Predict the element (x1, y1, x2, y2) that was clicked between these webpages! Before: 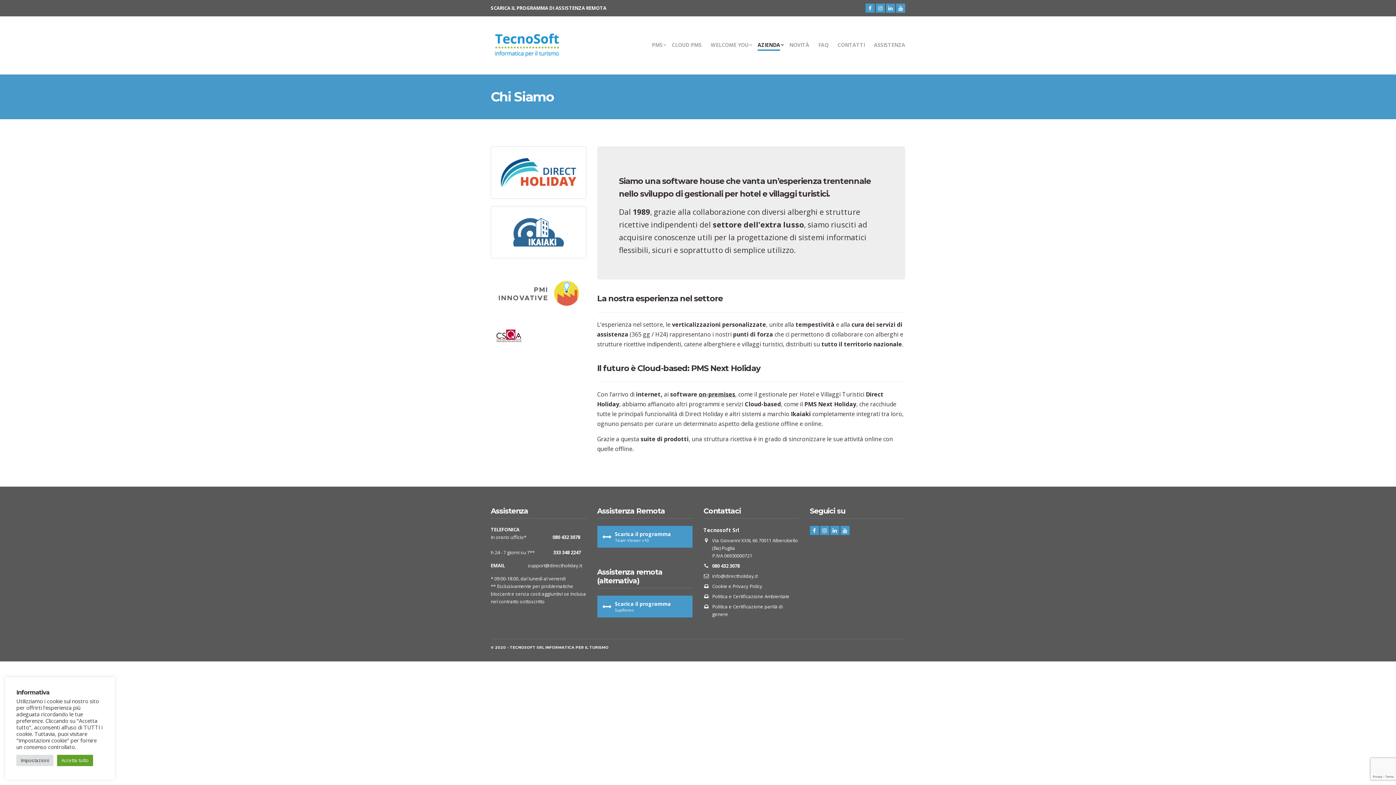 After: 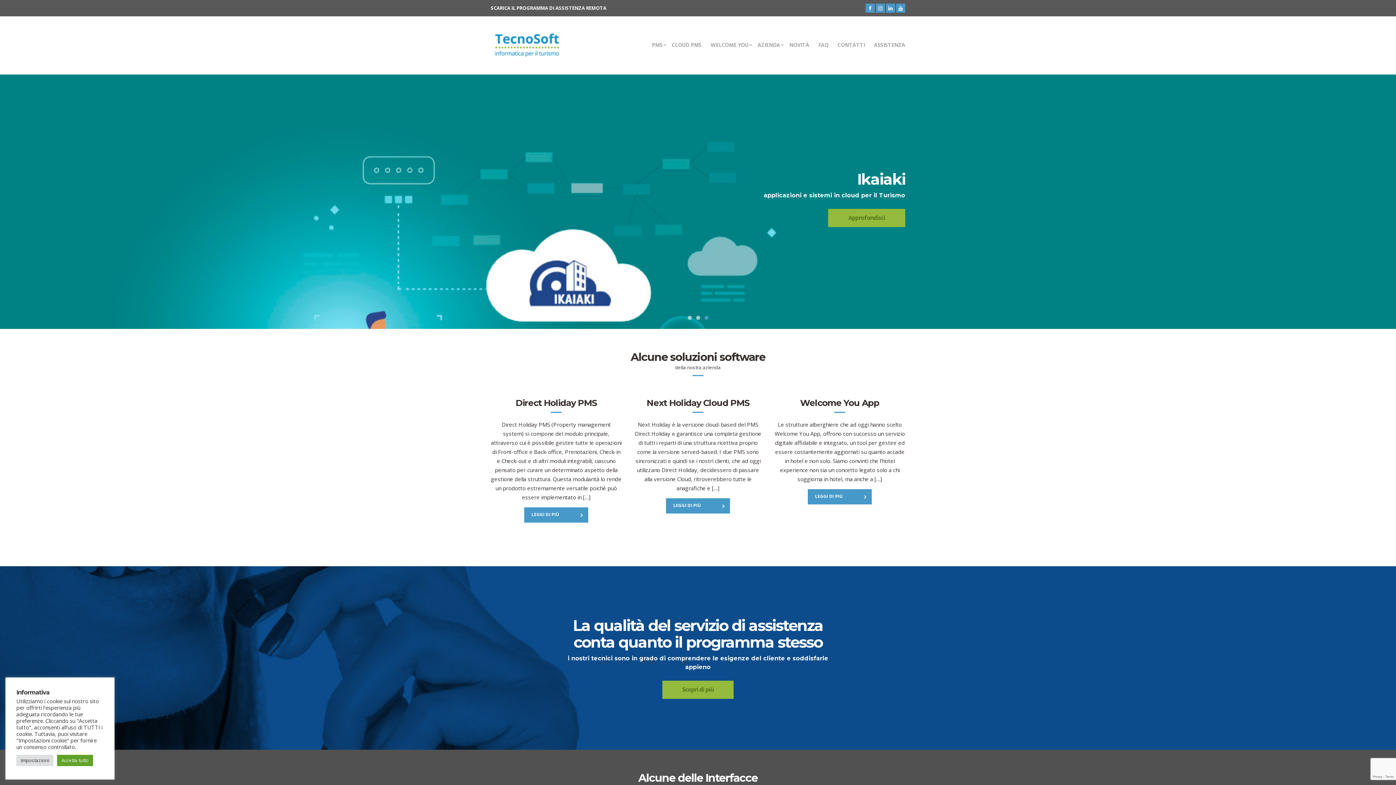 Action: bbox: (490, 27, 563, 63)